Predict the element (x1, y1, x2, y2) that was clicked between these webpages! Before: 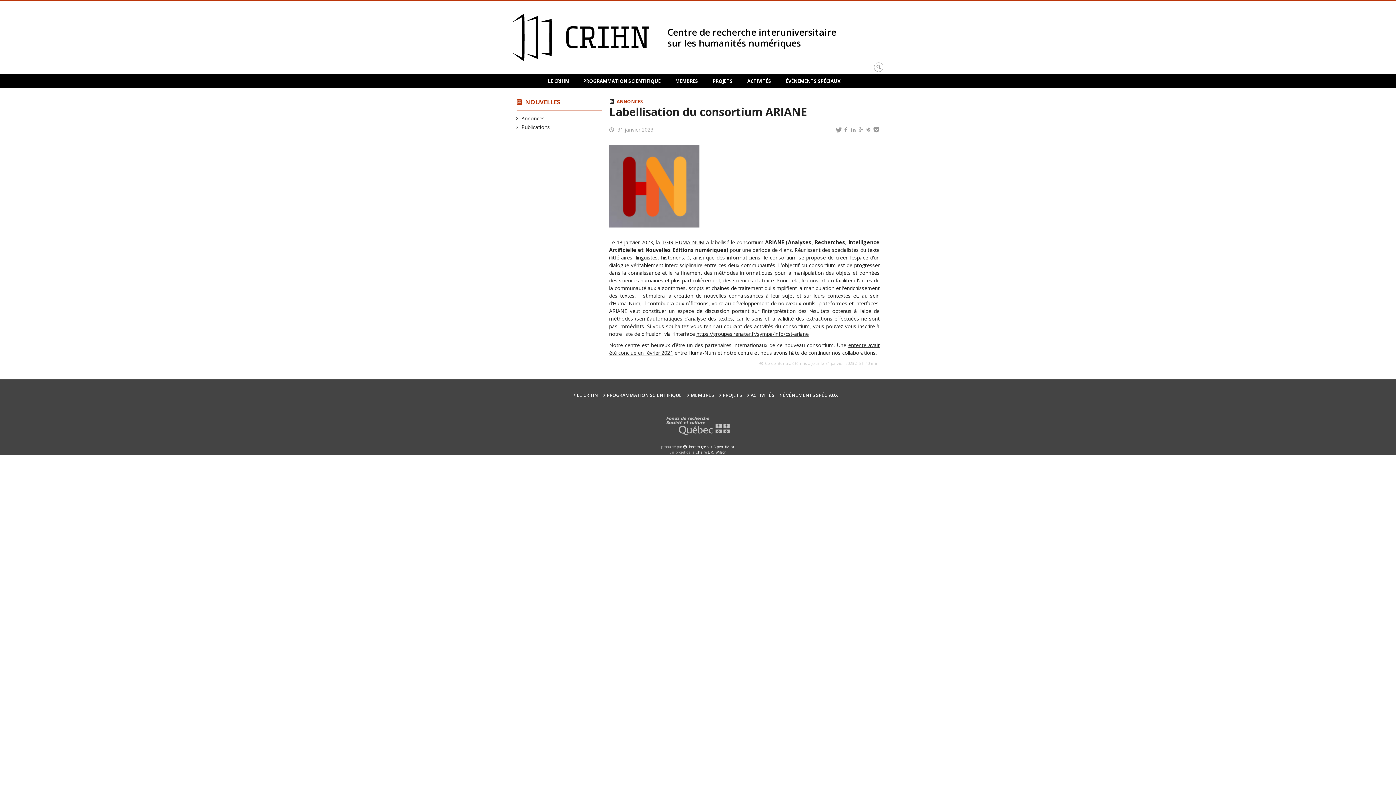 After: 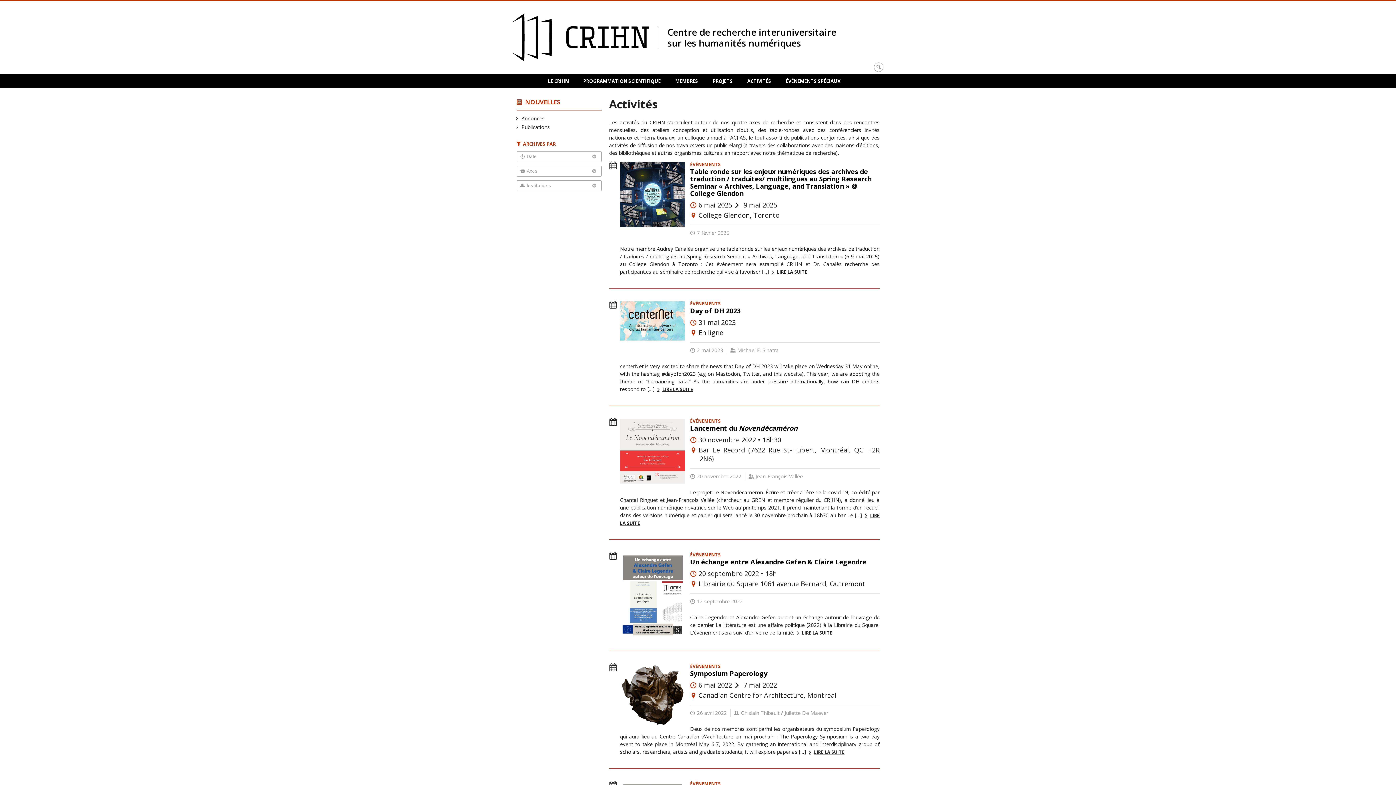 Action: label: ACTIVITÉS bbox: (740, 73, 778, 88)